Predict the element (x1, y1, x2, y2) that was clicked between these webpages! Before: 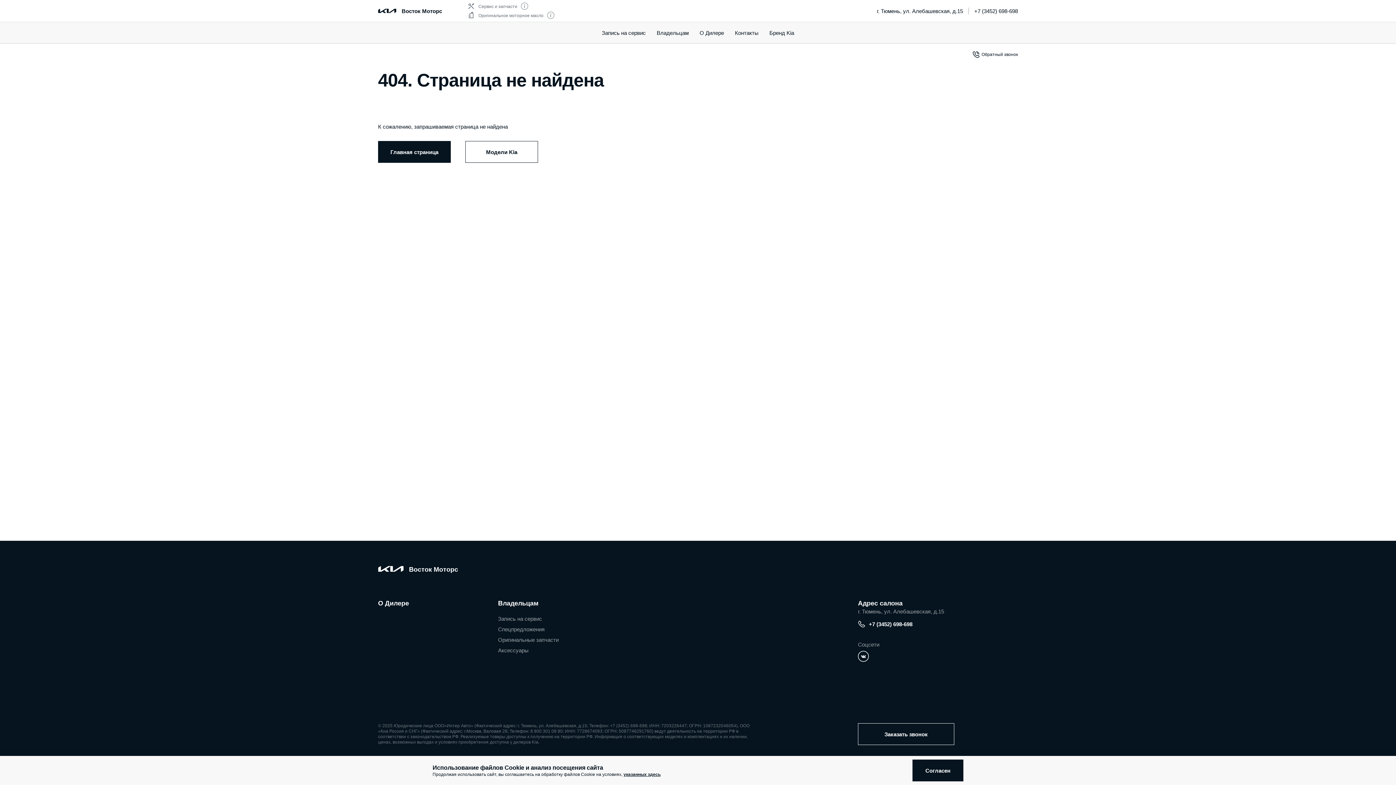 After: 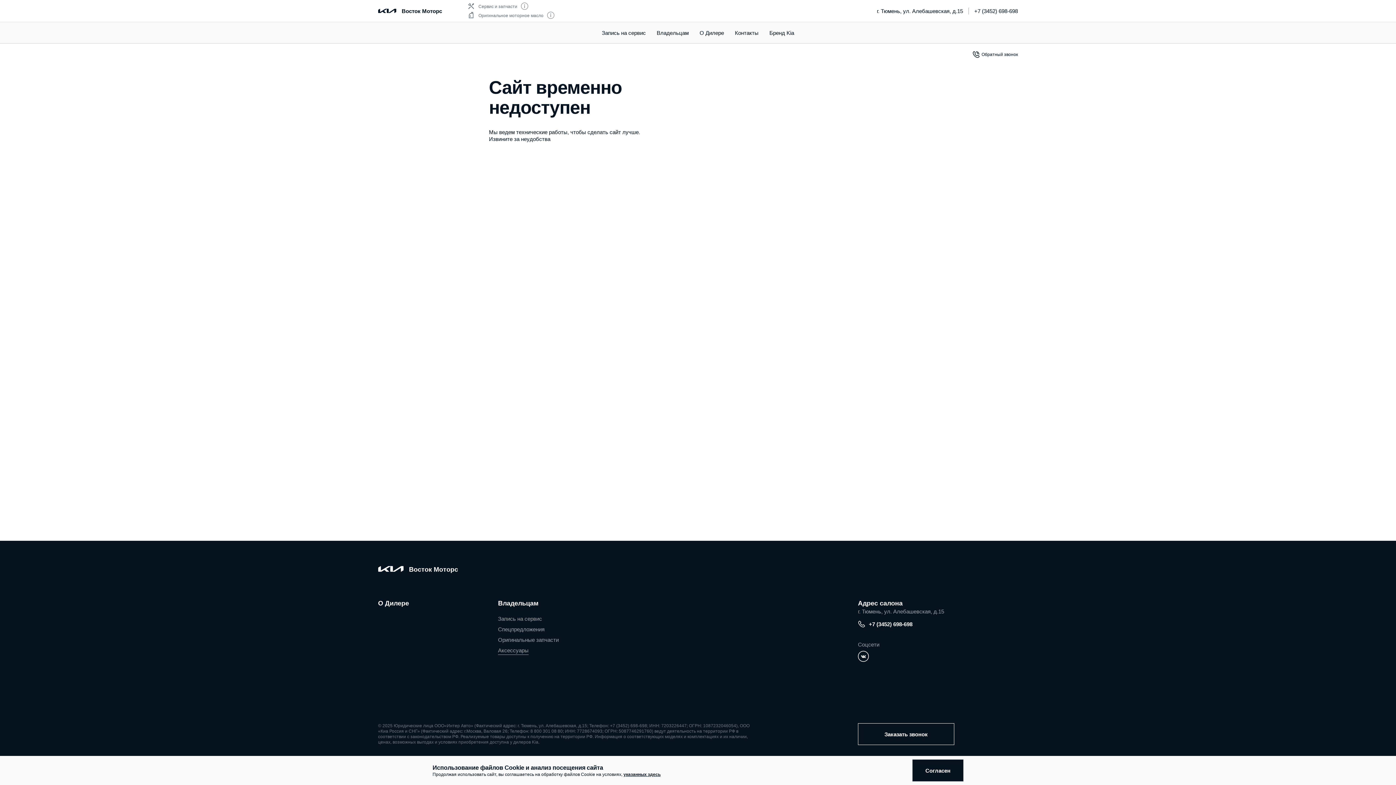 Action: bbox: (498, 647, 528, 653) label: Аксессуары